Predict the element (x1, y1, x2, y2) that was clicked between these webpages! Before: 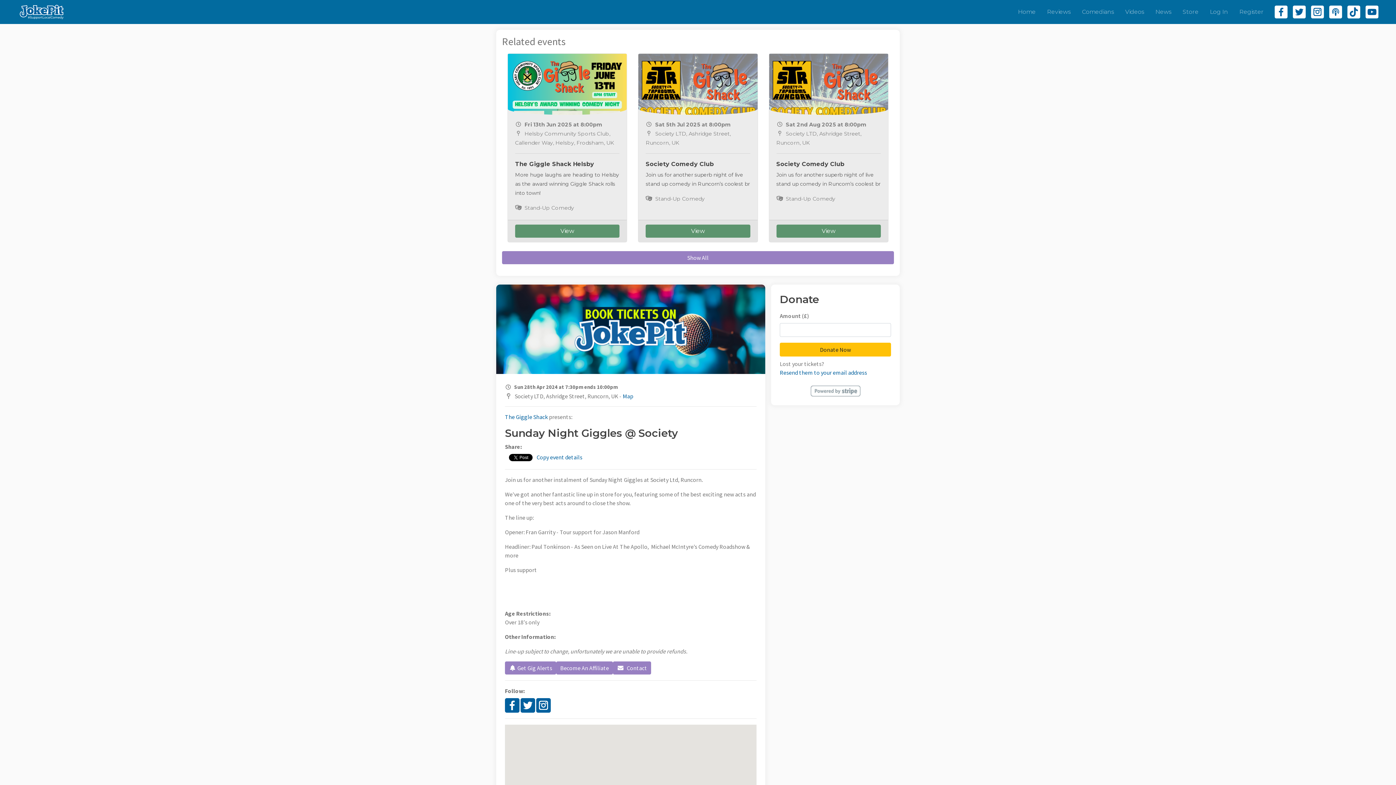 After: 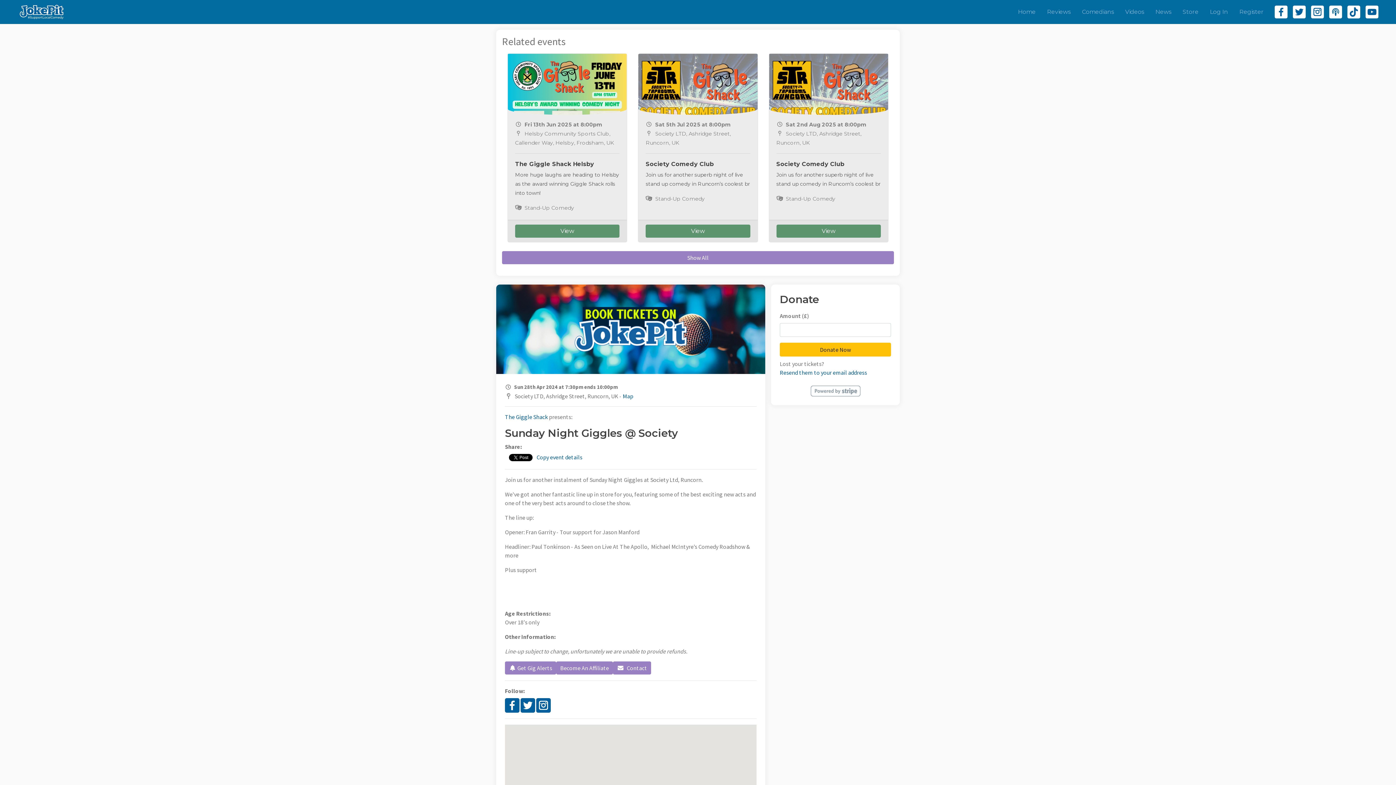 Action: bbox: (1290, 7, 1308, 14)